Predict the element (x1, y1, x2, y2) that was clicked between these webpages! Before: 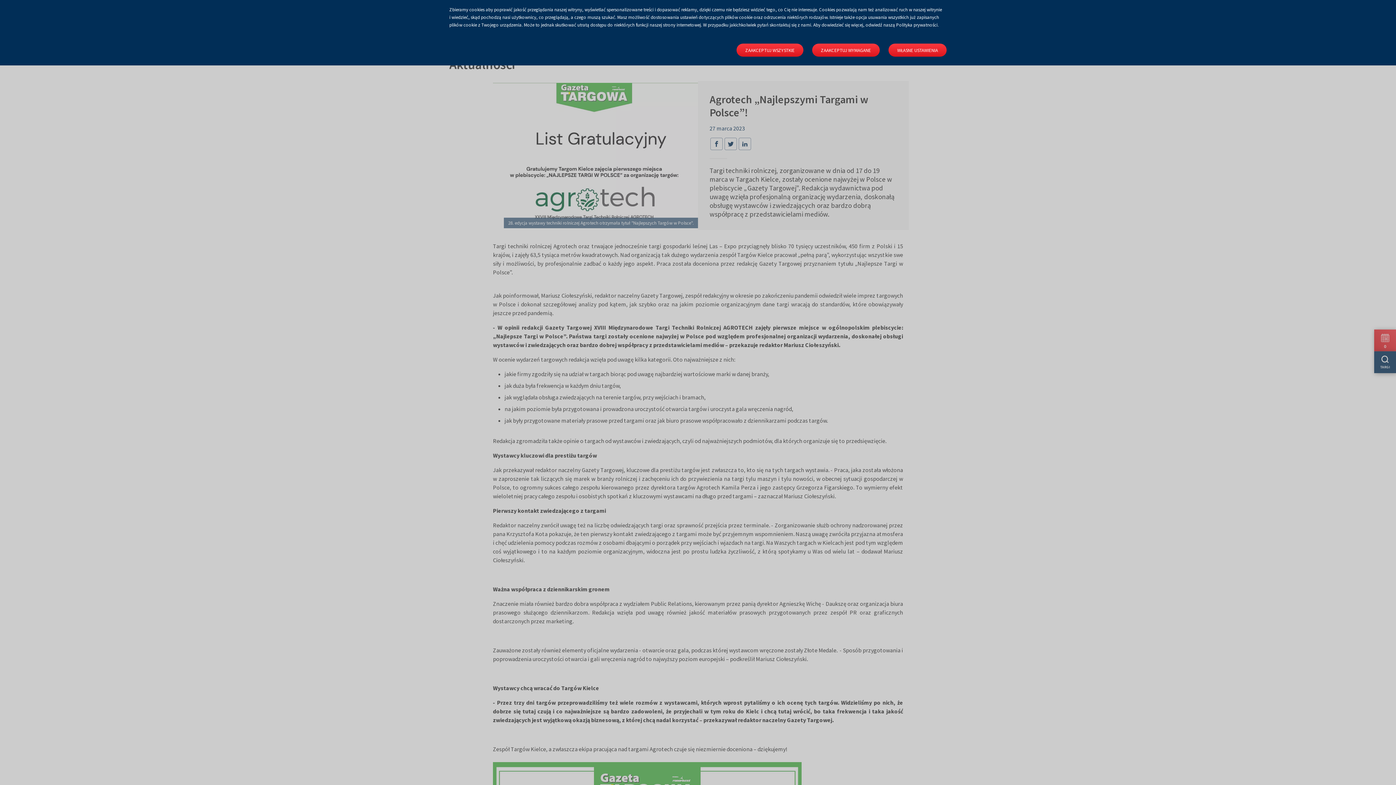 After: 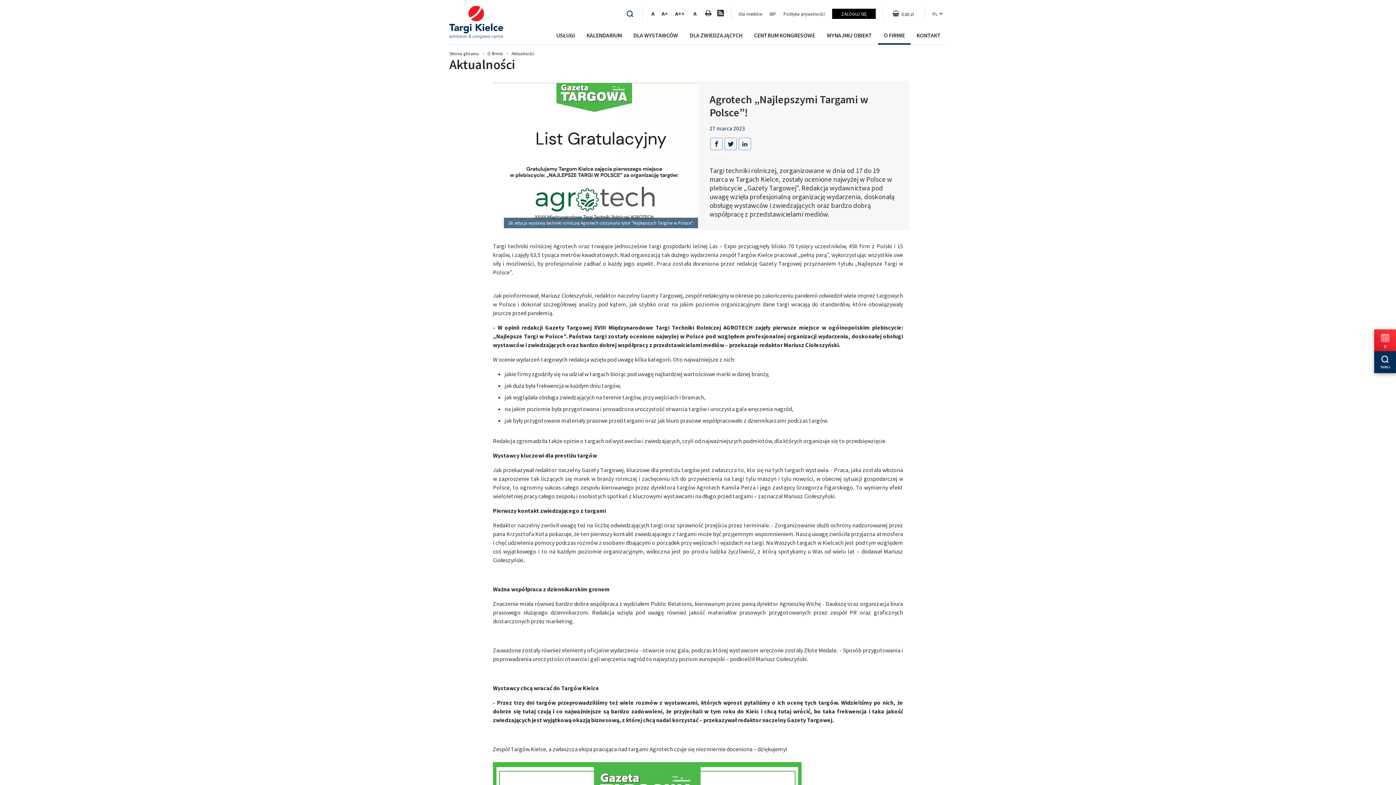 Action: label: ZAAKCEPTUJ WYMAGANE bbox: (812, 43, 880, 56)